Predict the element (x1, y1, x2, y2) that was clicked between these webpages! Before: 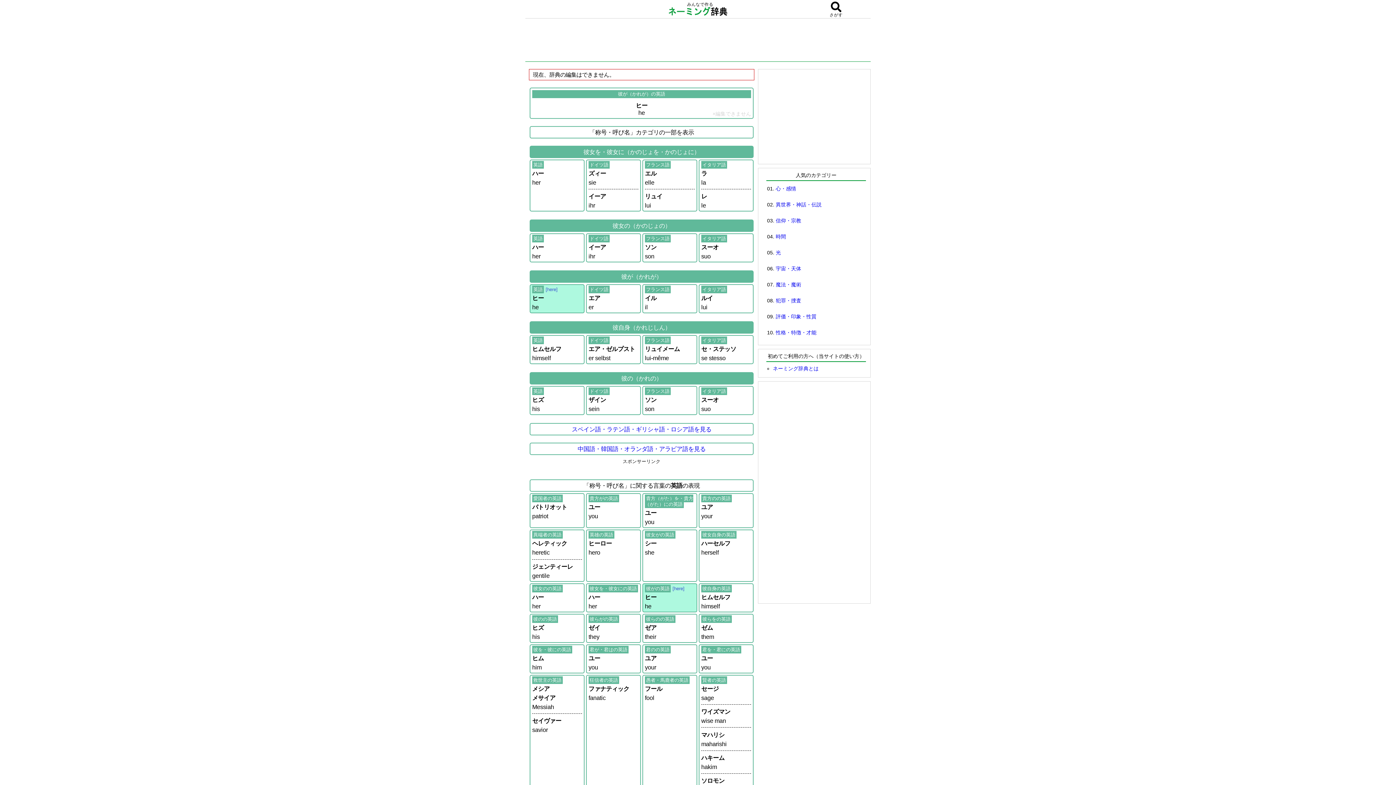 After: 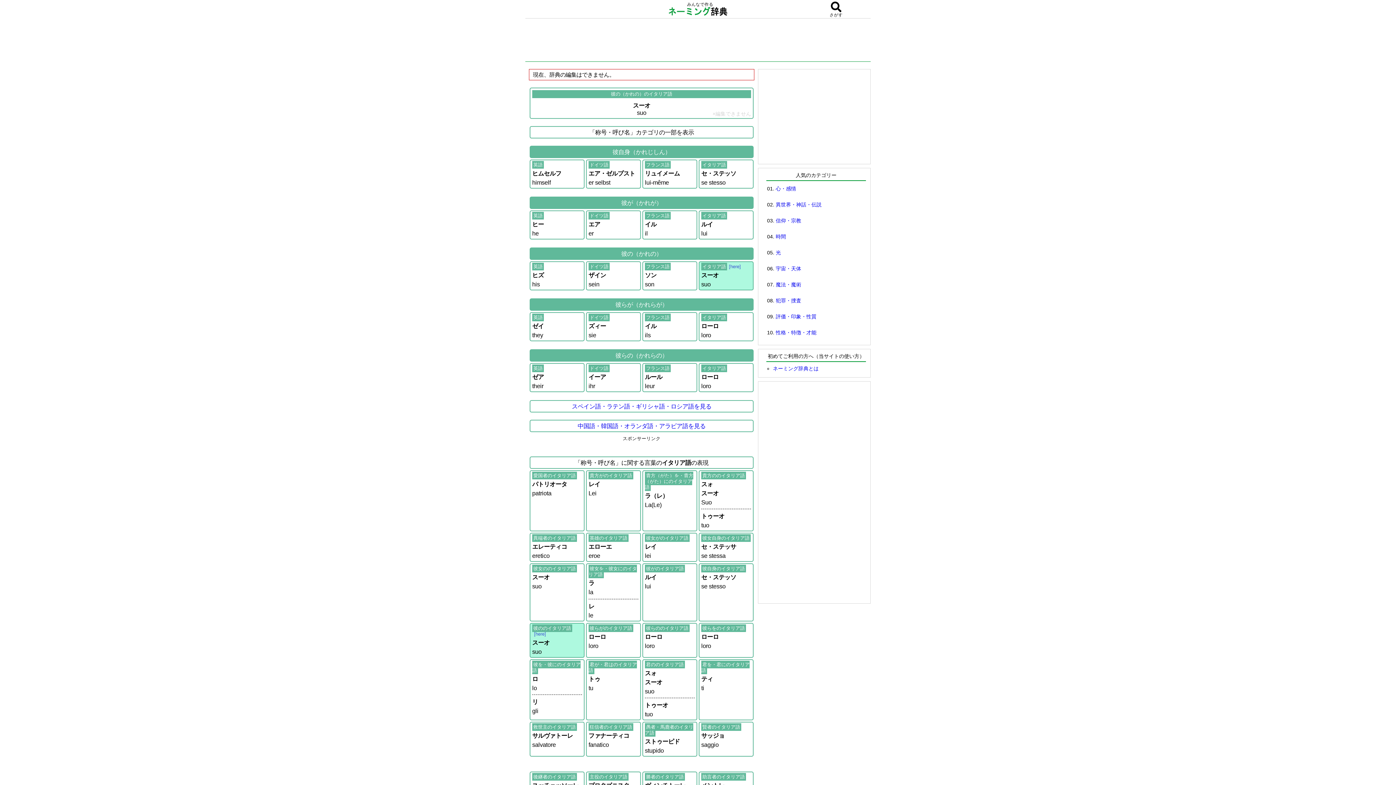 Action: bbox: (698, 386, 753, 415) label: イタリア語
スーオ
suo